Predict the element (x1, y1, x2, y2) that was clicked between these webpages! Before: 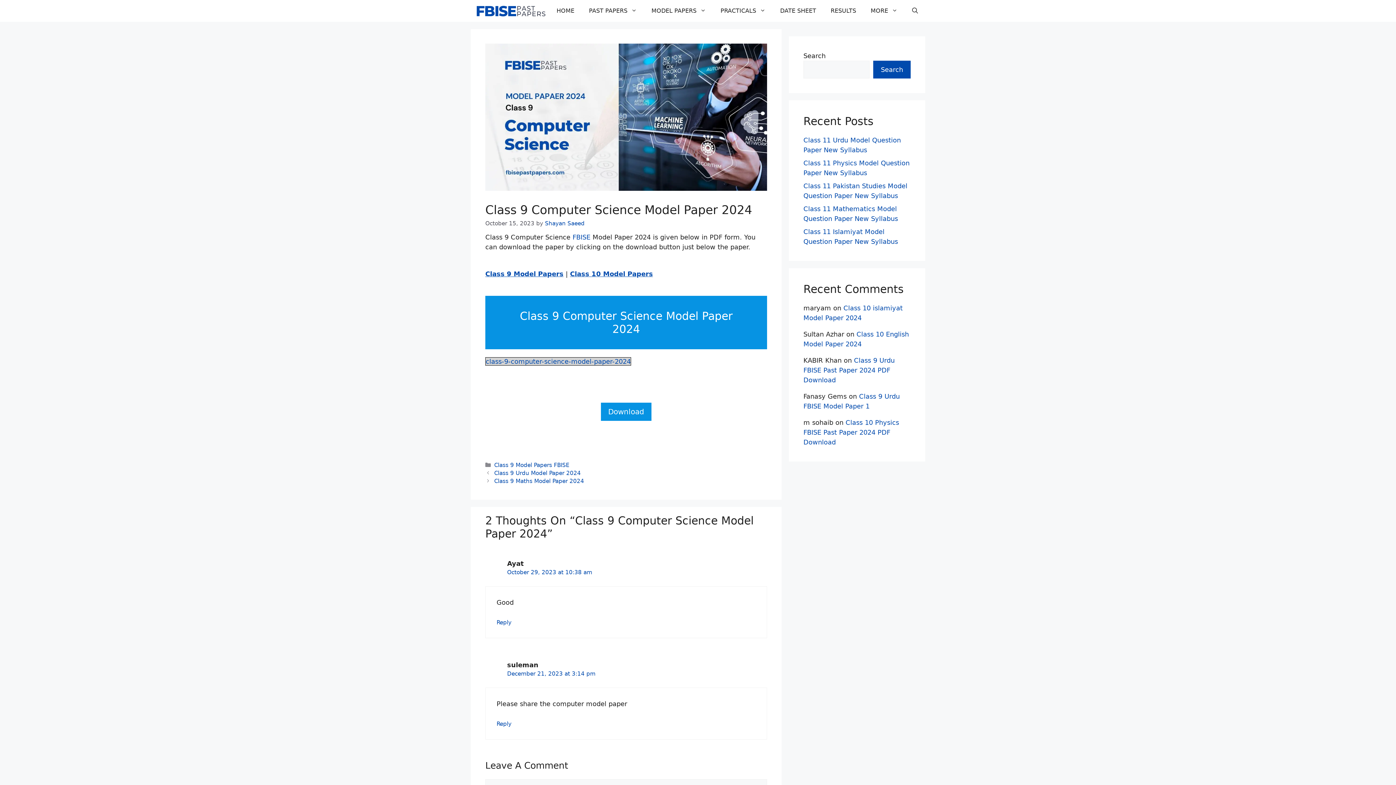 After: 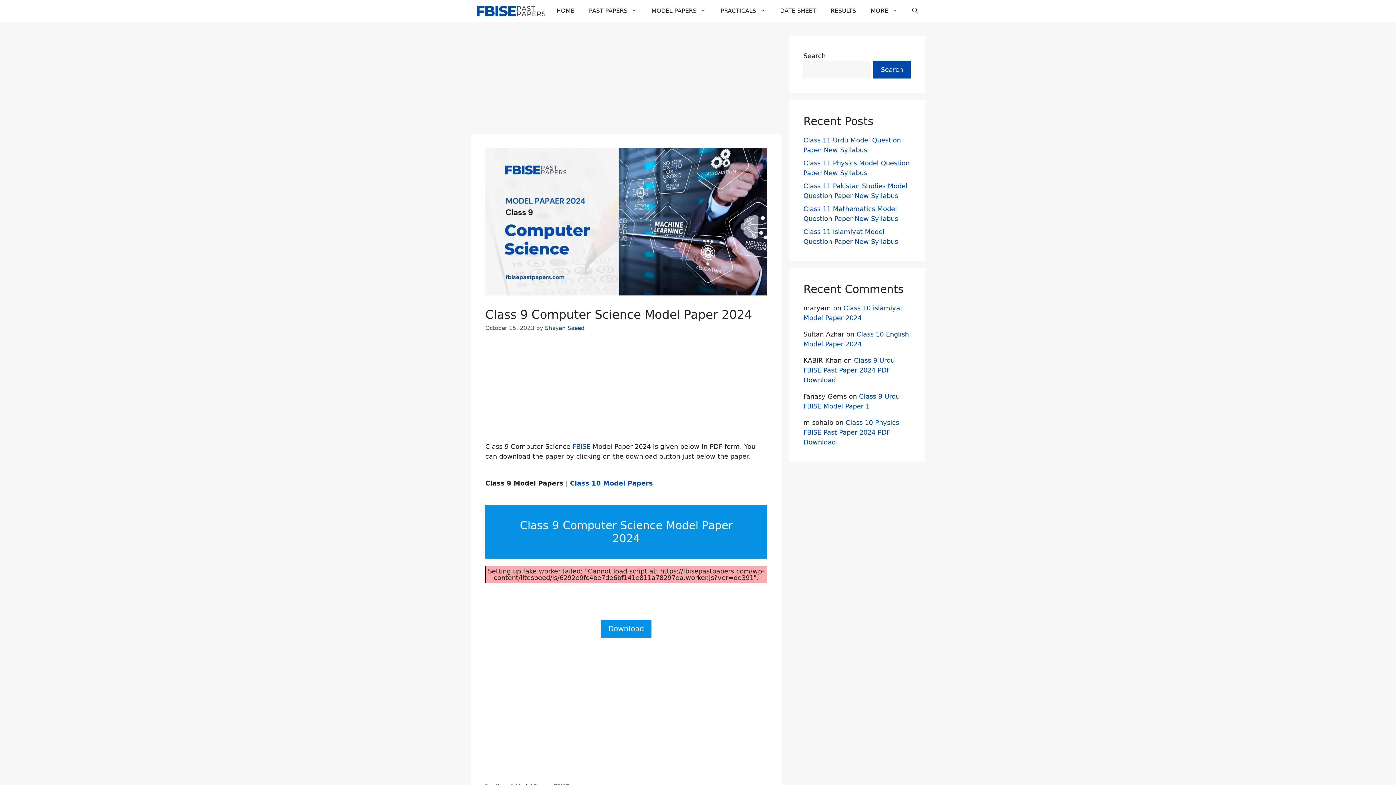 Action: bbox: (485, 270, 563, 277) label: Class 9 Model Papers